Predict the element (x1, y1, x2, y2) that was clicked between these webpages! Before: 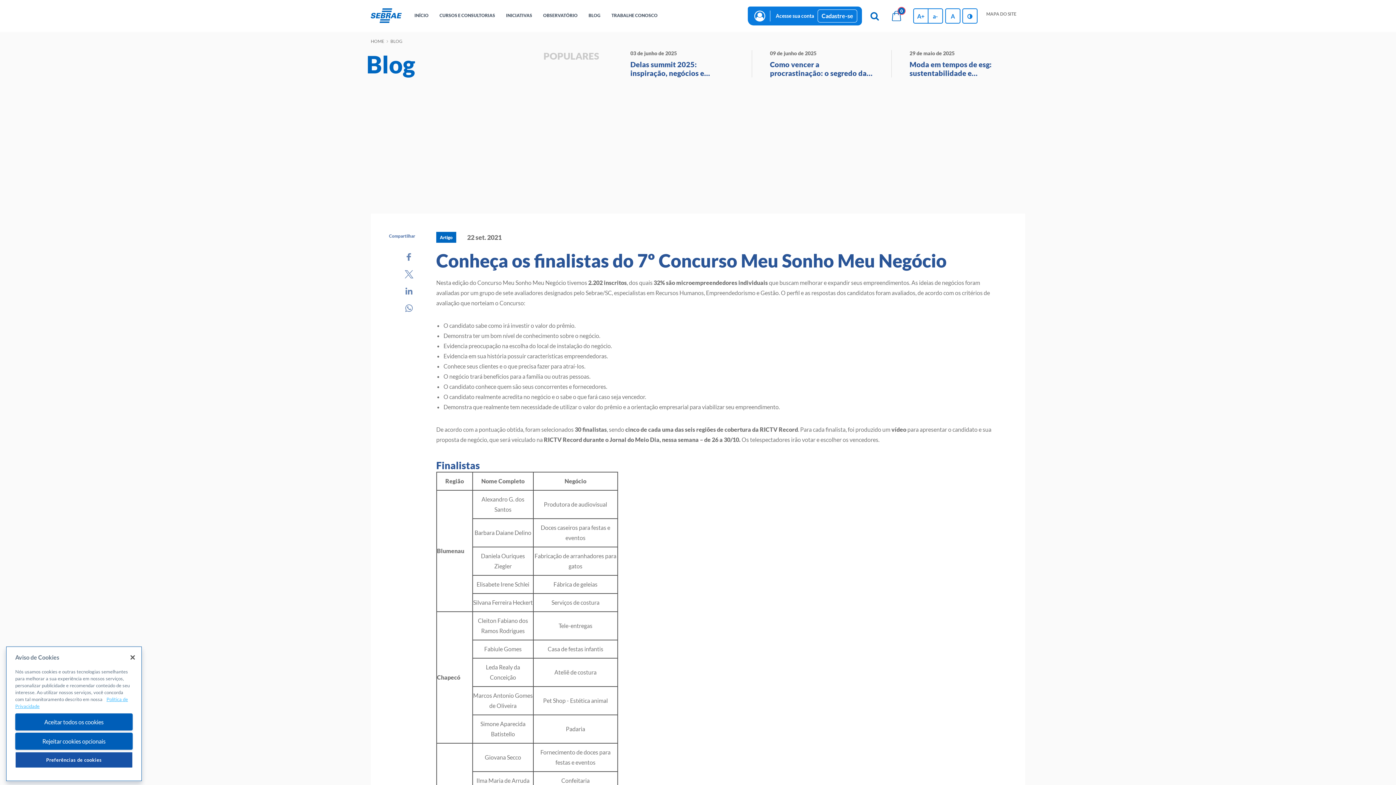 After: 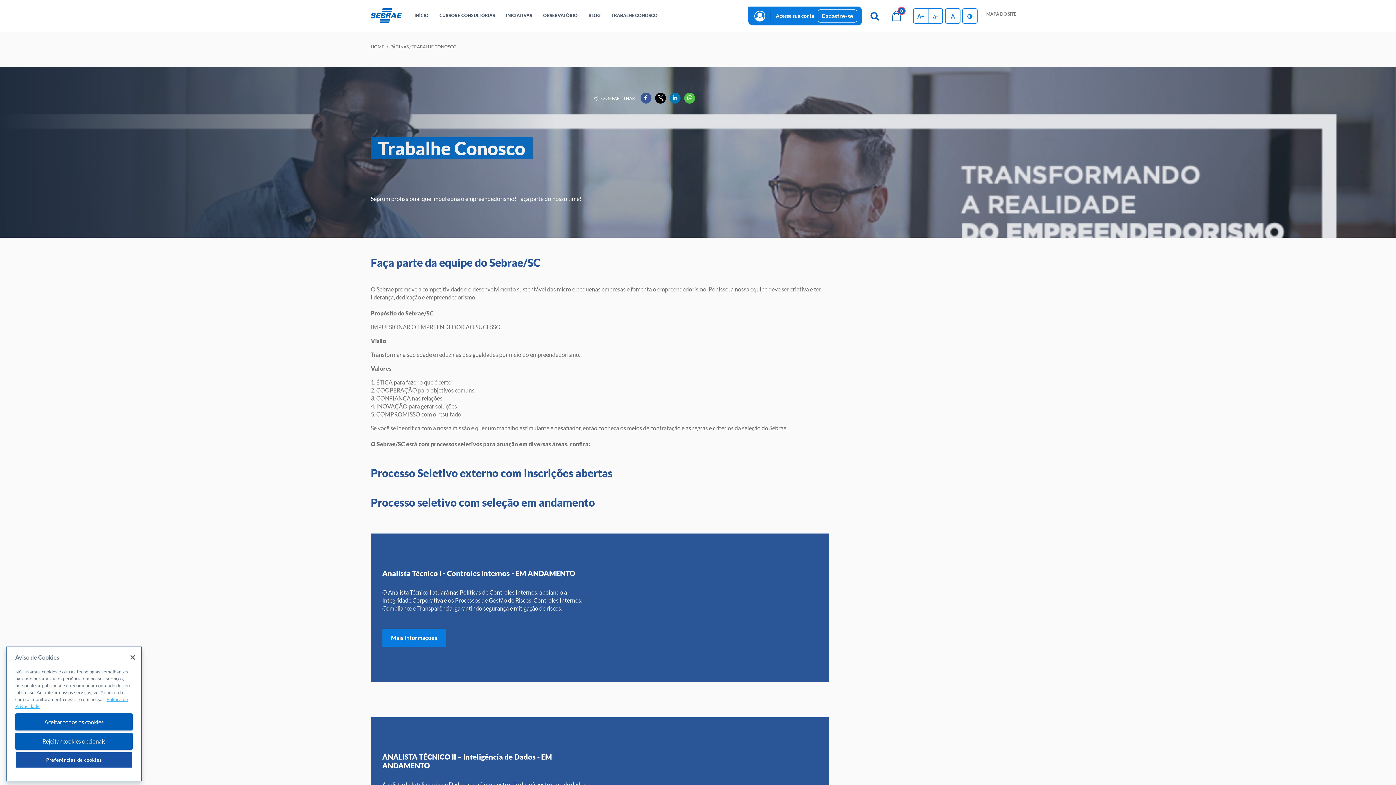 Action: label: TRABALHE CONOSCO bbox: (606, 0, 663, 32)